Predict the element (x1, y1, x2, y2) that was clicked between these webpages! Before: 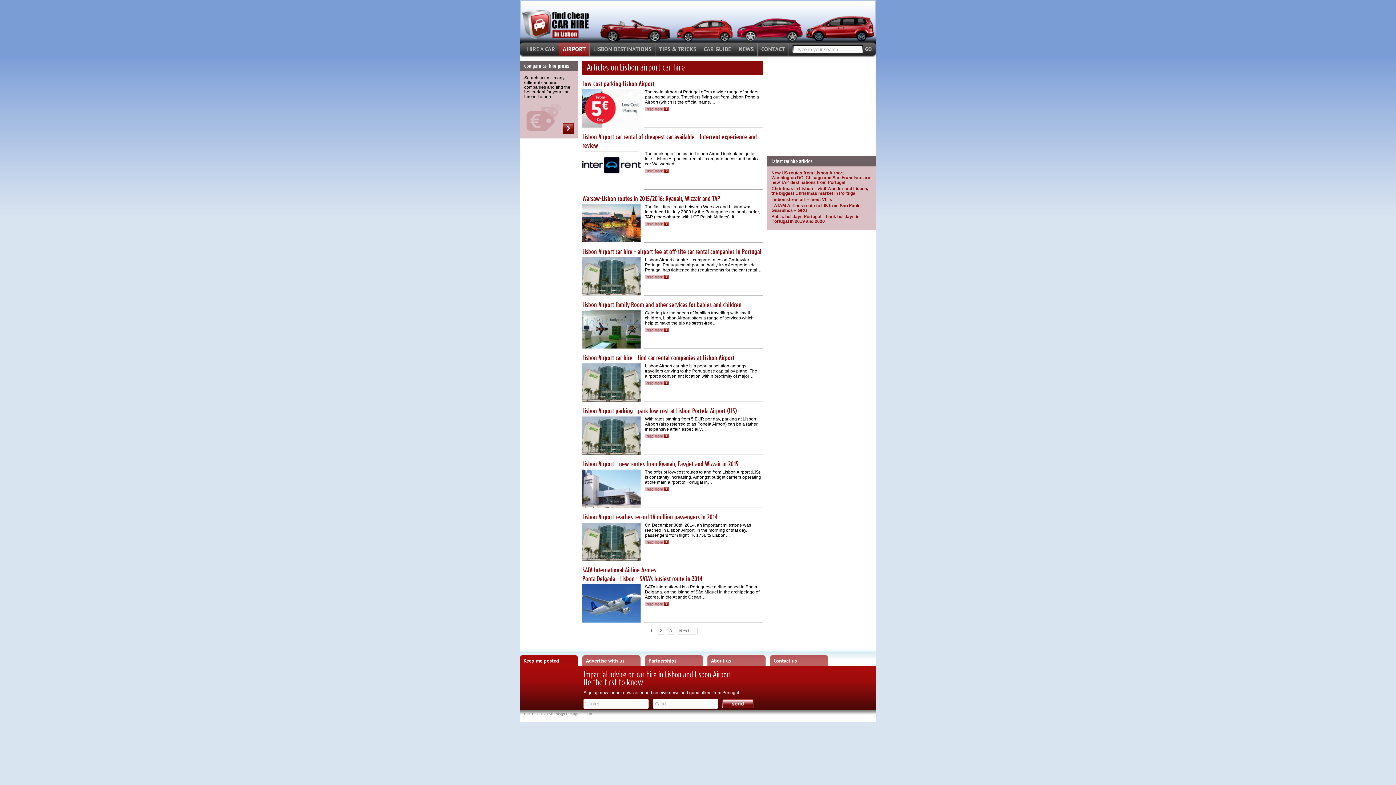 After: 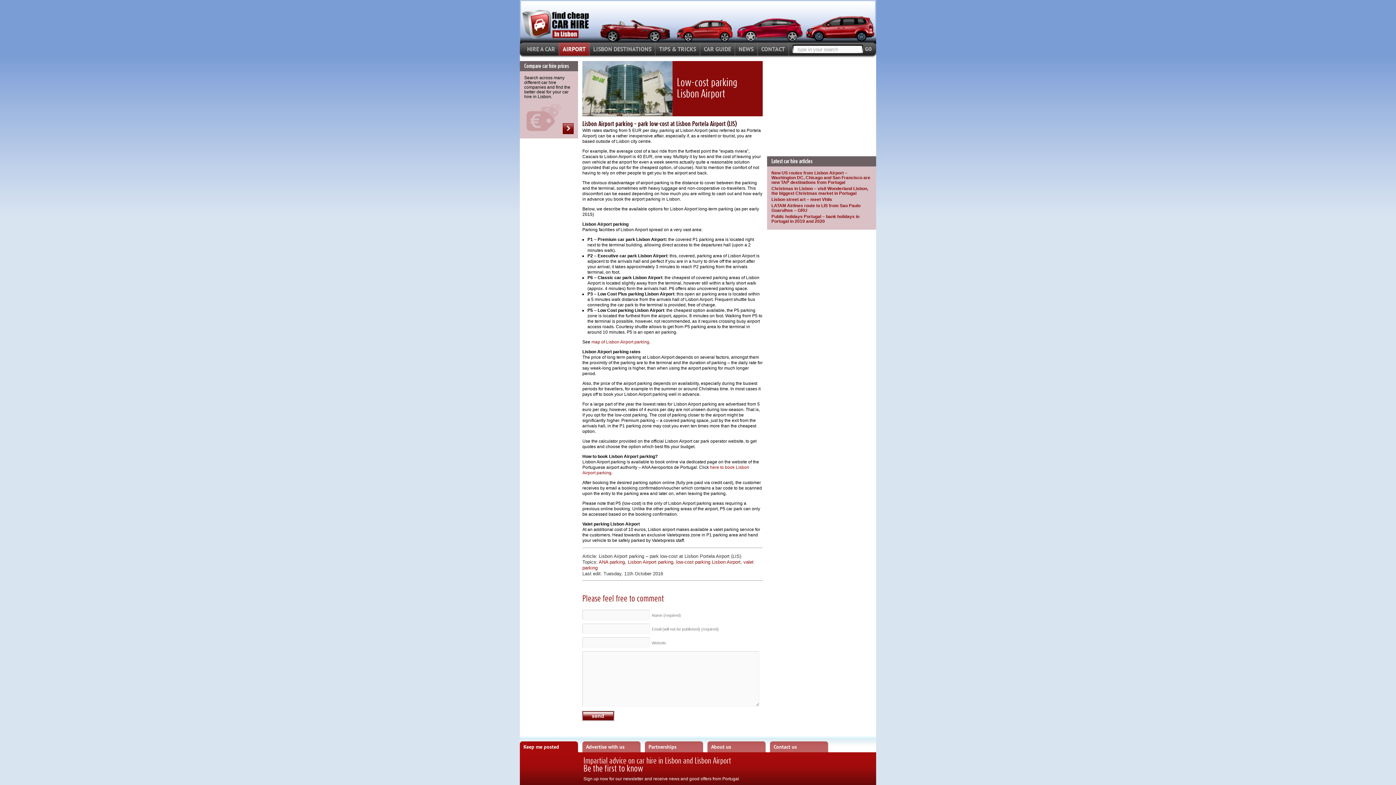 Action: bbox: (645, 432, 673, 437)